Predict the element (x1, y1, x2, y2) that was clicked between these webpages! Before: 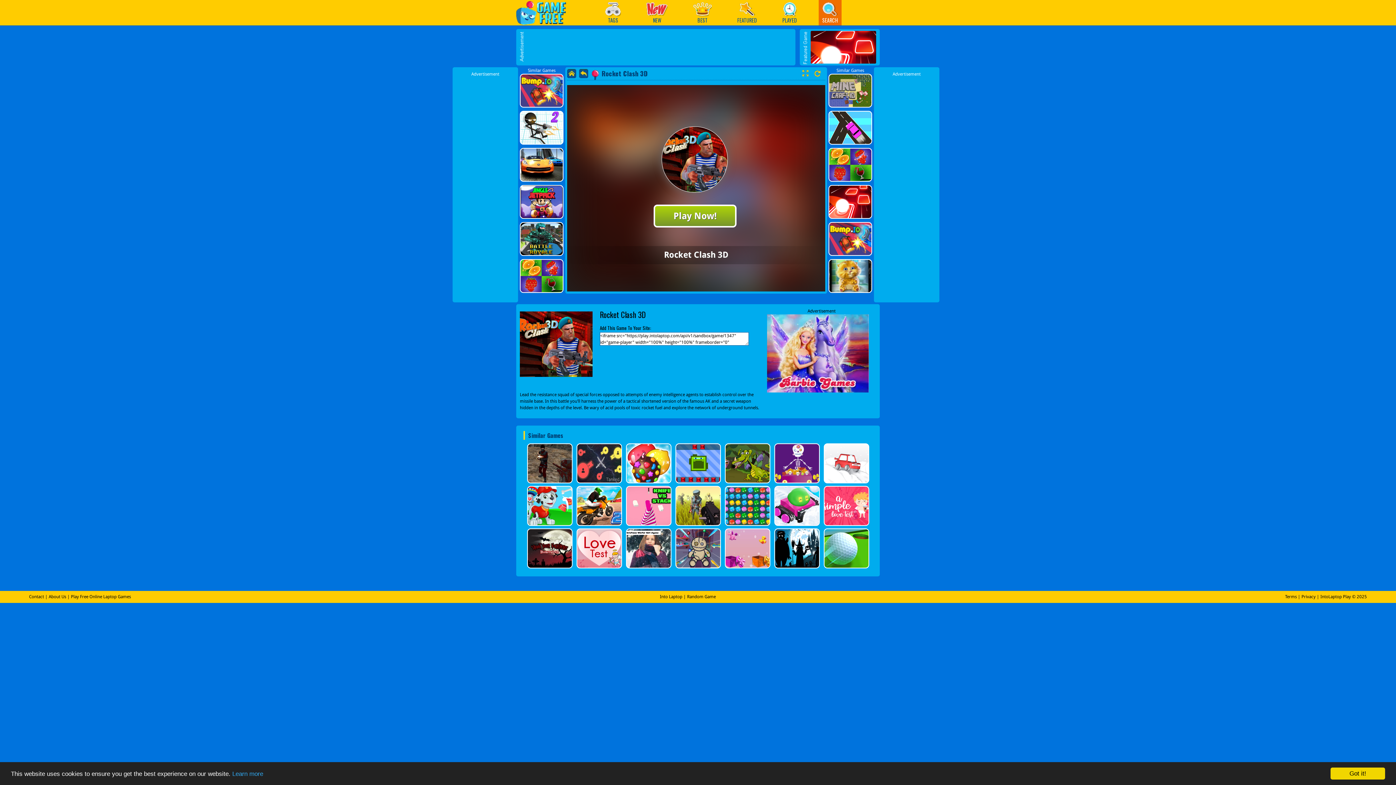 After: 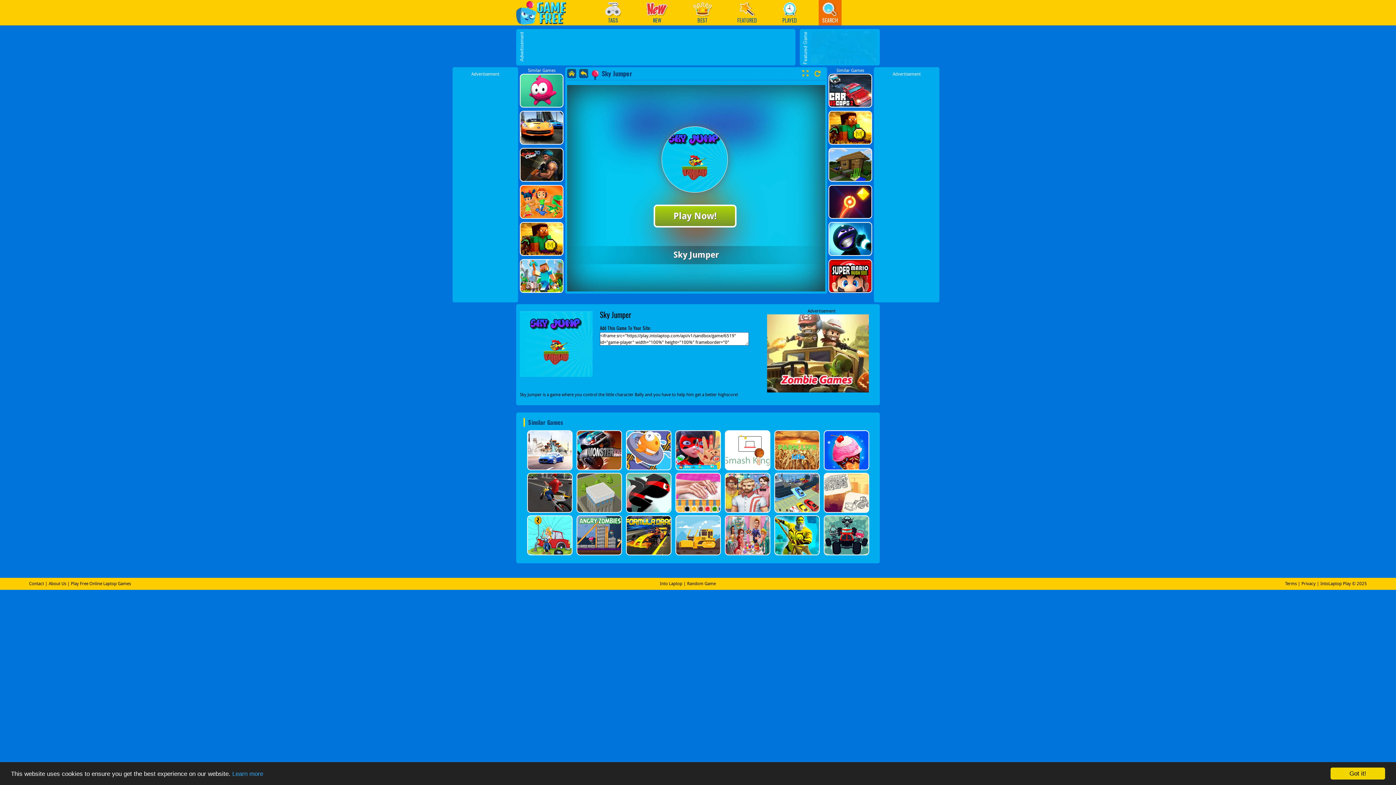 Action: label: Random Game bbox: (687, 594, 716, 599)